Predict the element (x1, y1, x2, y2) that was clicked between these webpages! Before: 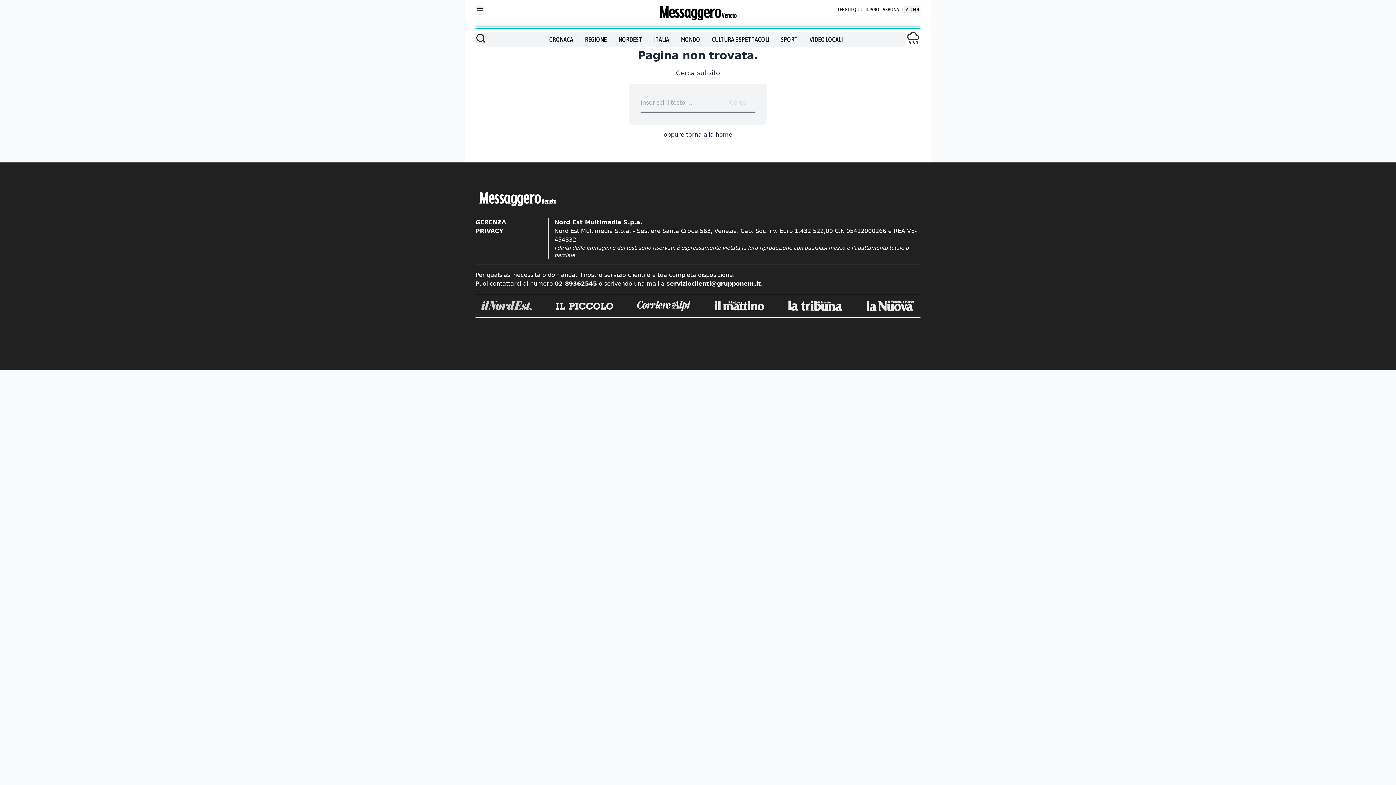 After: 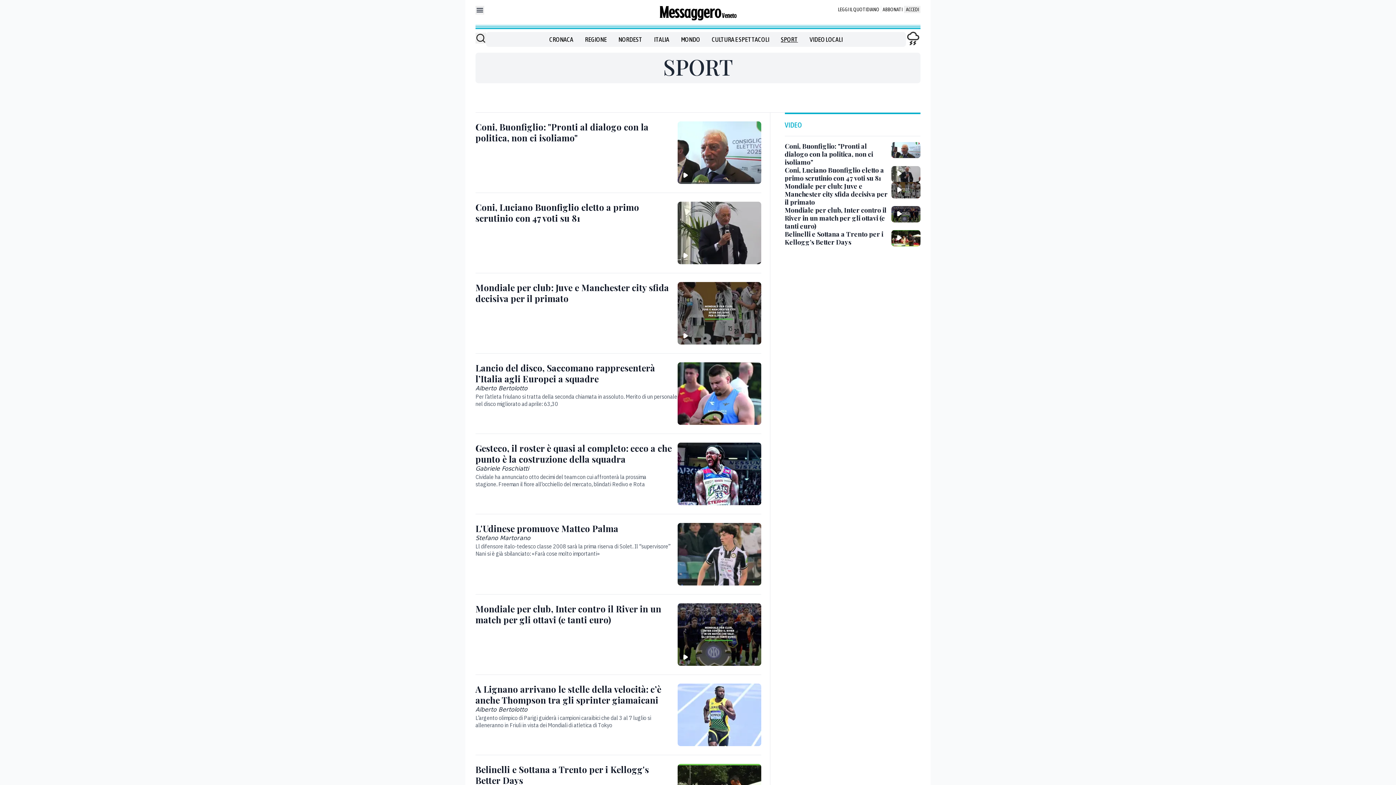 Action: label: SPORT bbox: (781, 34, 798, 44)